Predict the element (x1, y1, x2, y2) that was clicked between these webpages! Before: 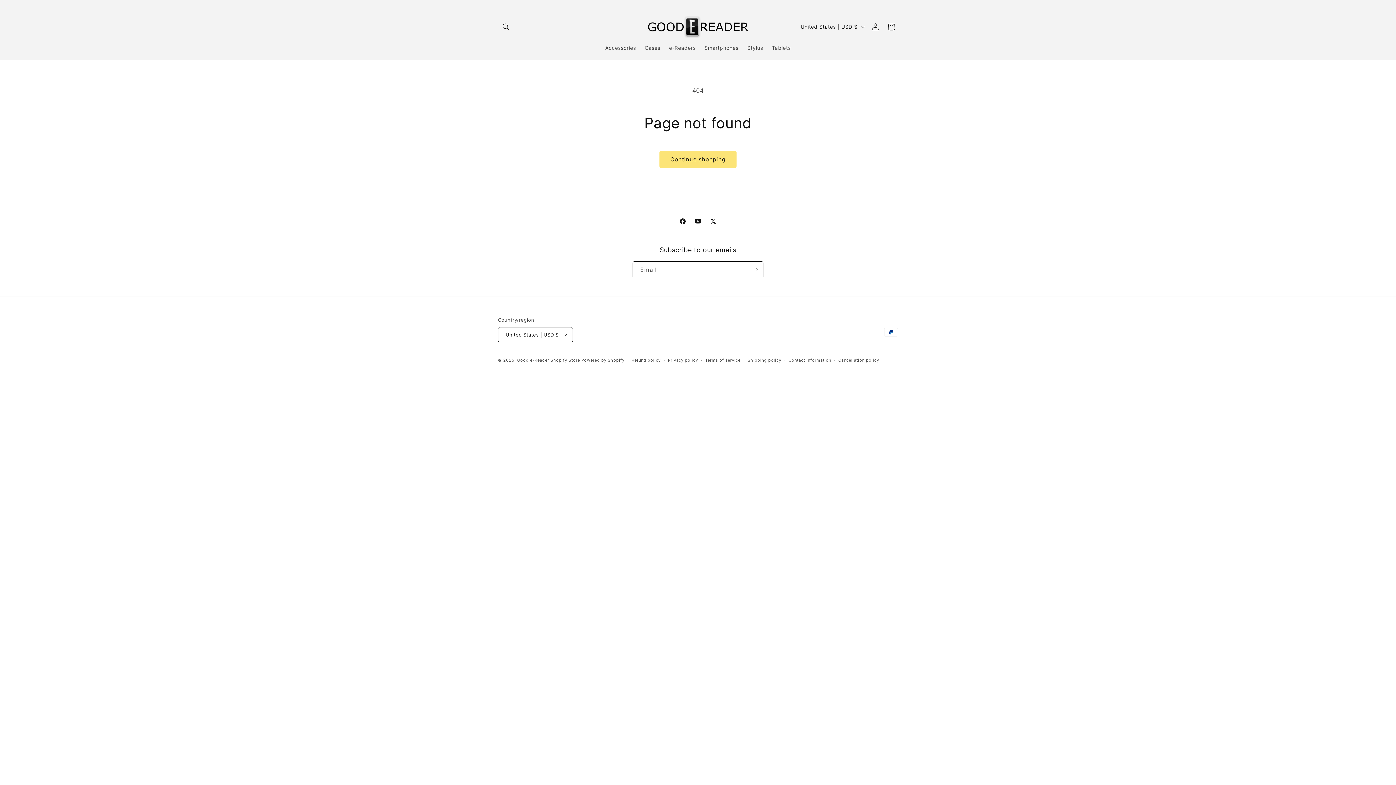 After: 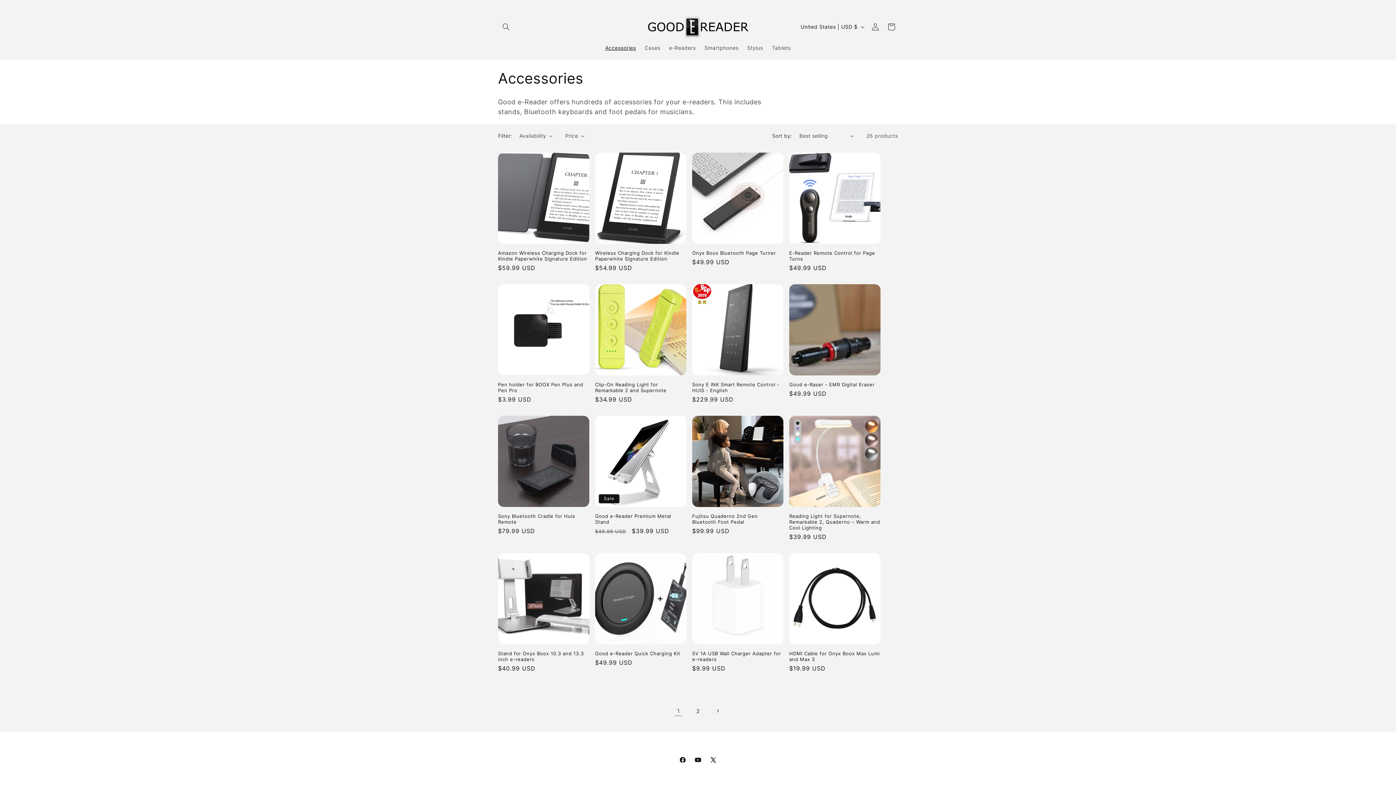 Action: label: Accessories bbox: (601, 40, 640, 55)